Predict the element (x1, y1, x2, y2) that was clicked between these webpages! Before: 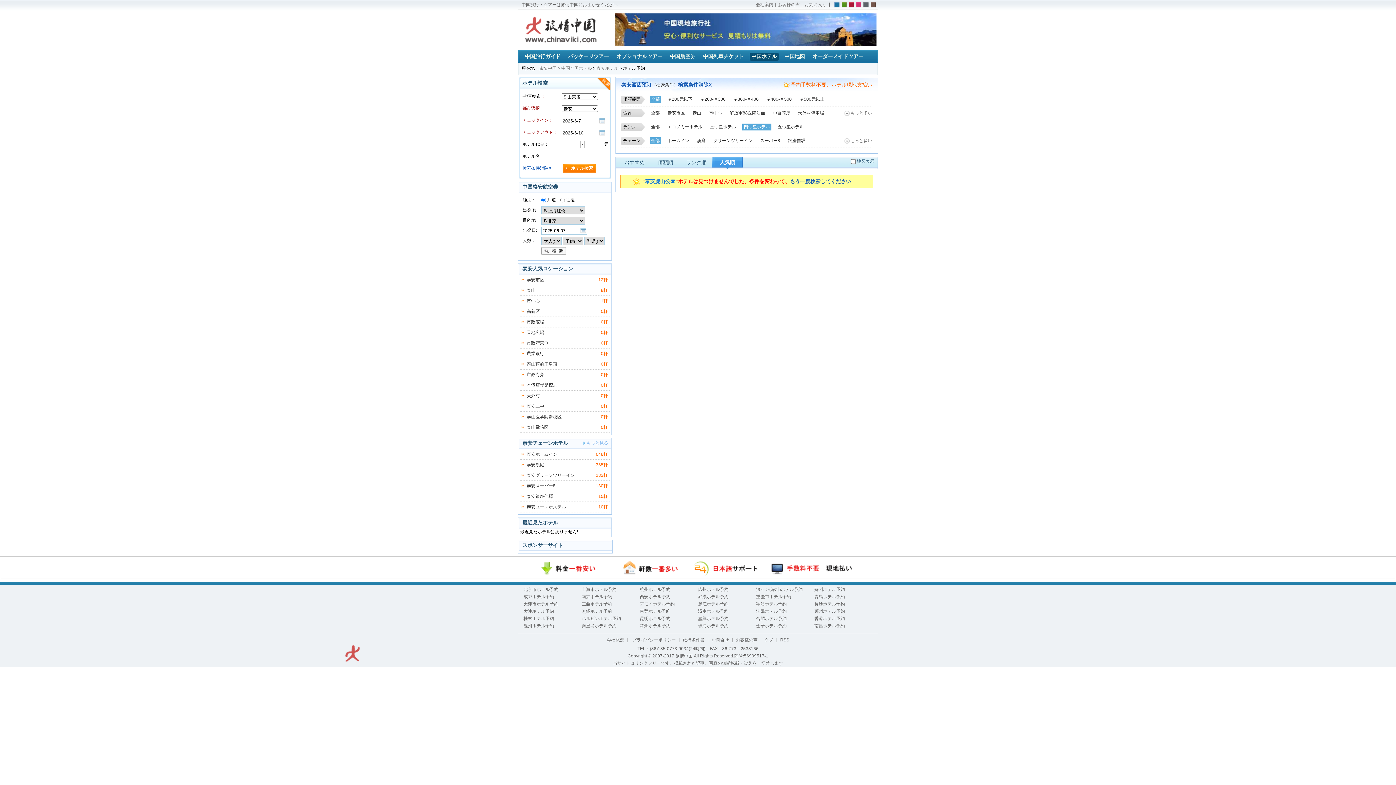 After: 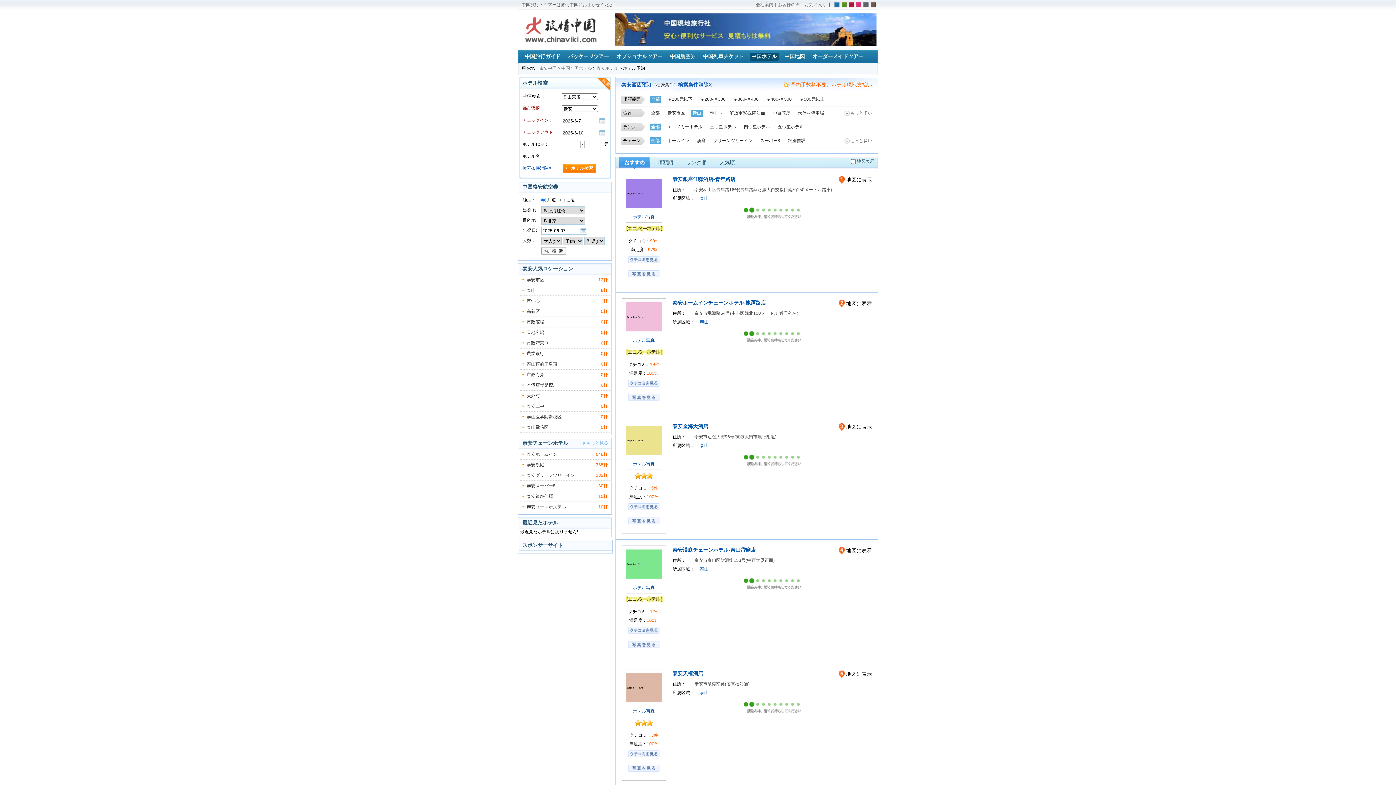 Action: bbox: (526, 288, 535, 293) label: 泰山